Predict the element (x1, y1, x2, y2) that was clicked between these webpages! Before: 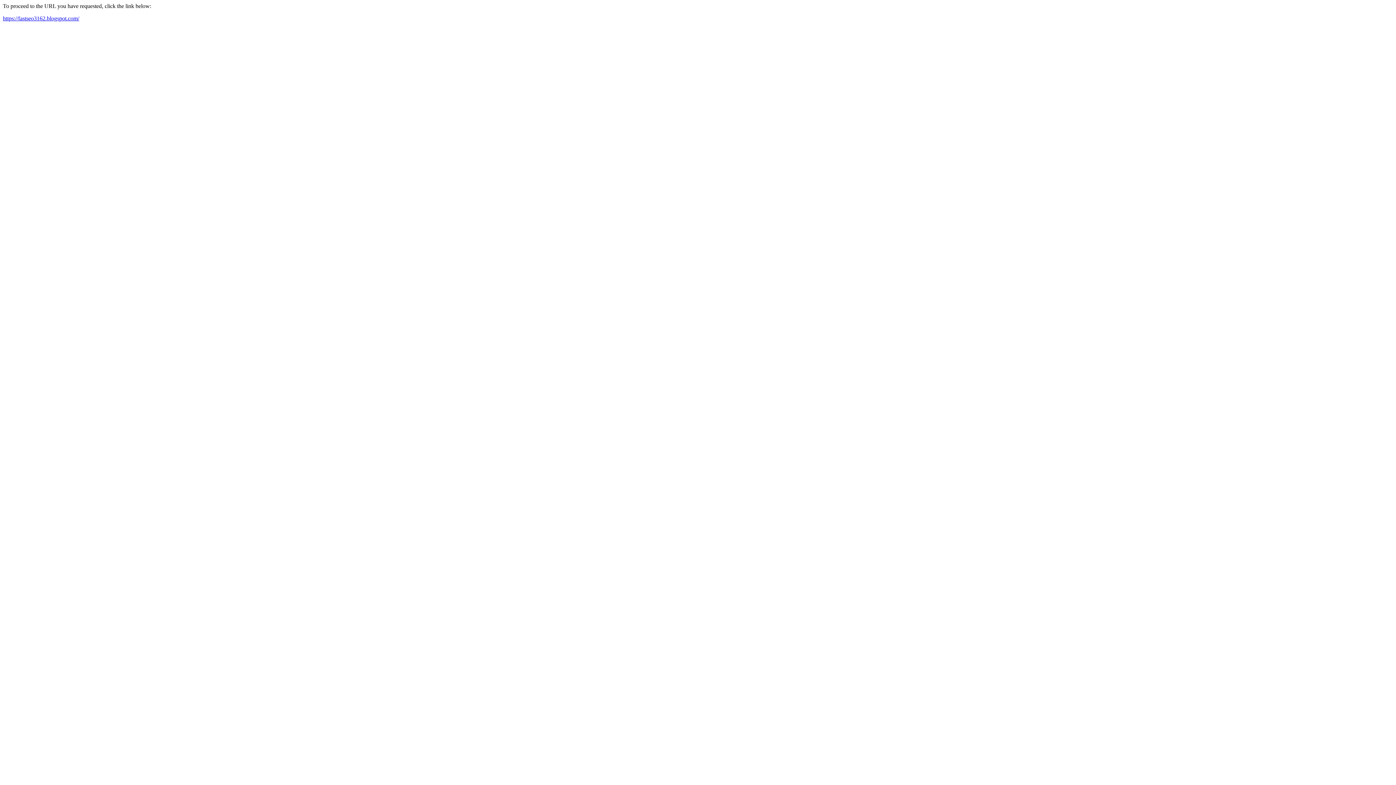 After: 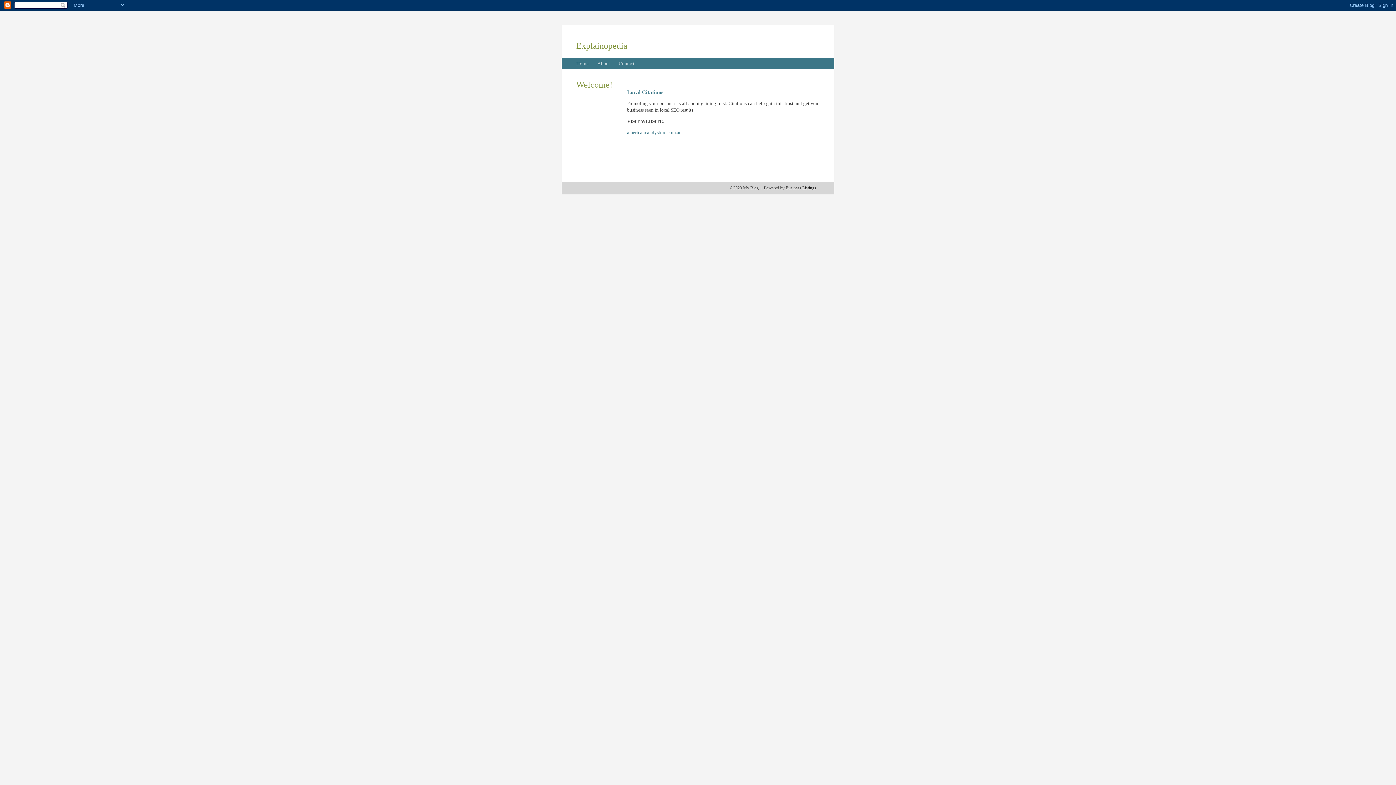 Action: bbox: (2, 15, 79, 21) label: https://fastseo3162.blogspot.com/